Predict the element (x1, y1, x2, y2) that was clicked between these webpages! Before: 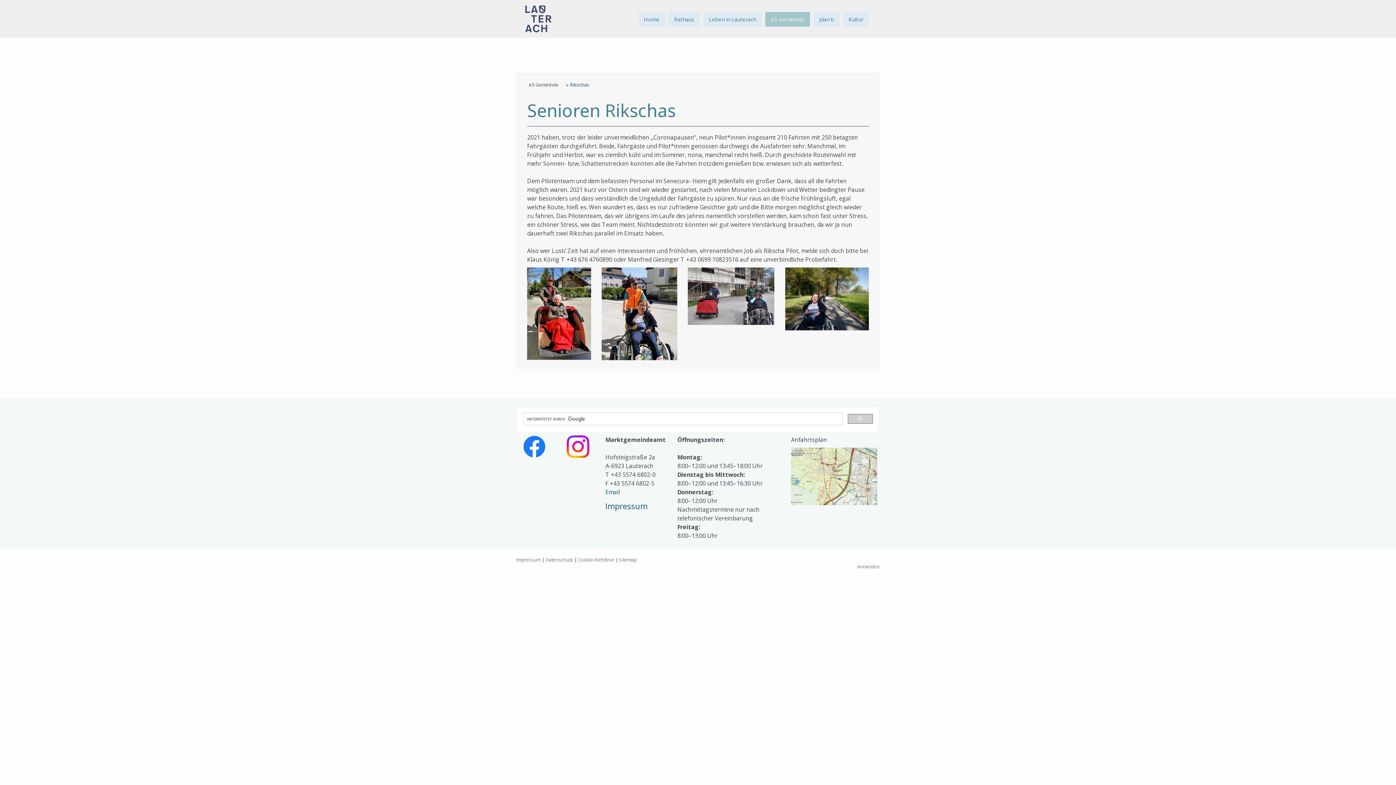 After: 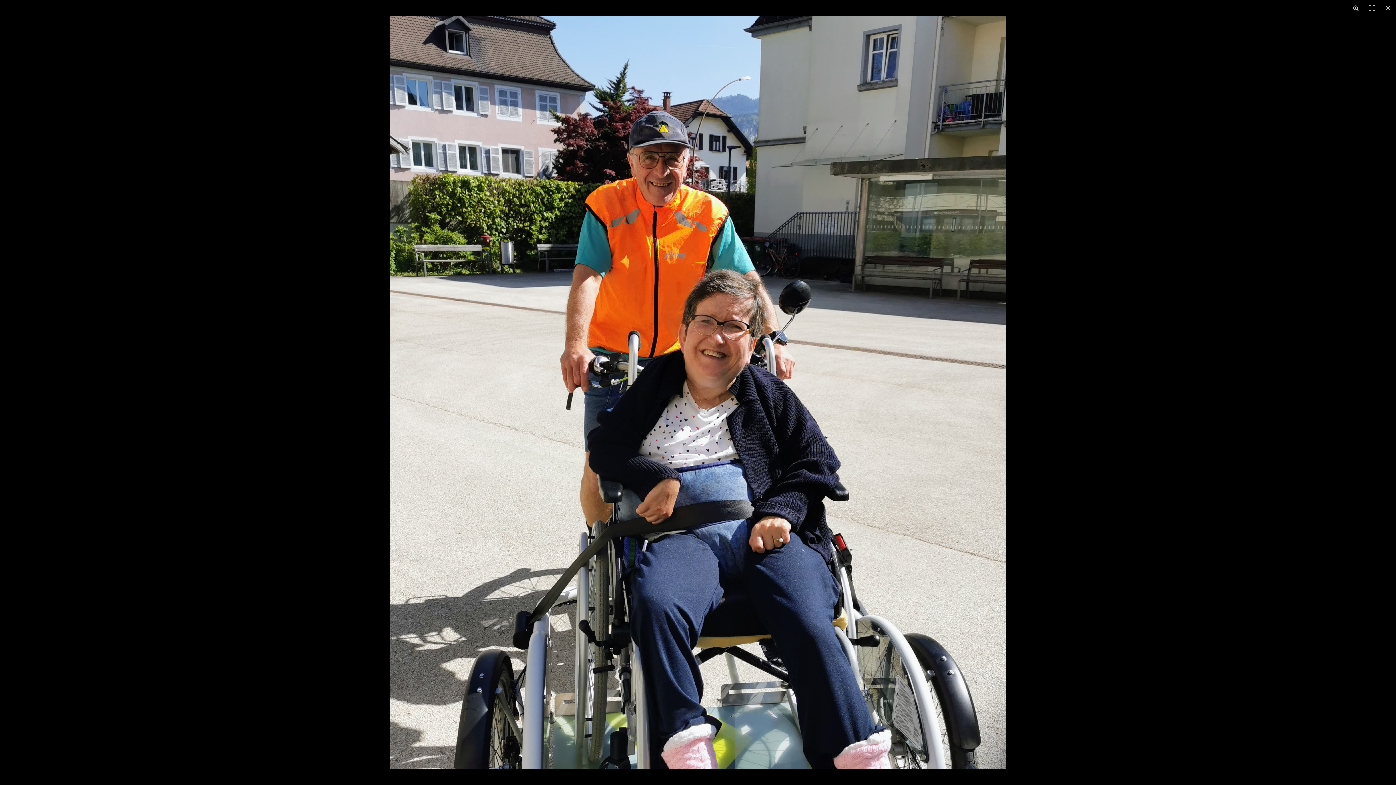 Action: bbox: (601, 268, 677, 276)